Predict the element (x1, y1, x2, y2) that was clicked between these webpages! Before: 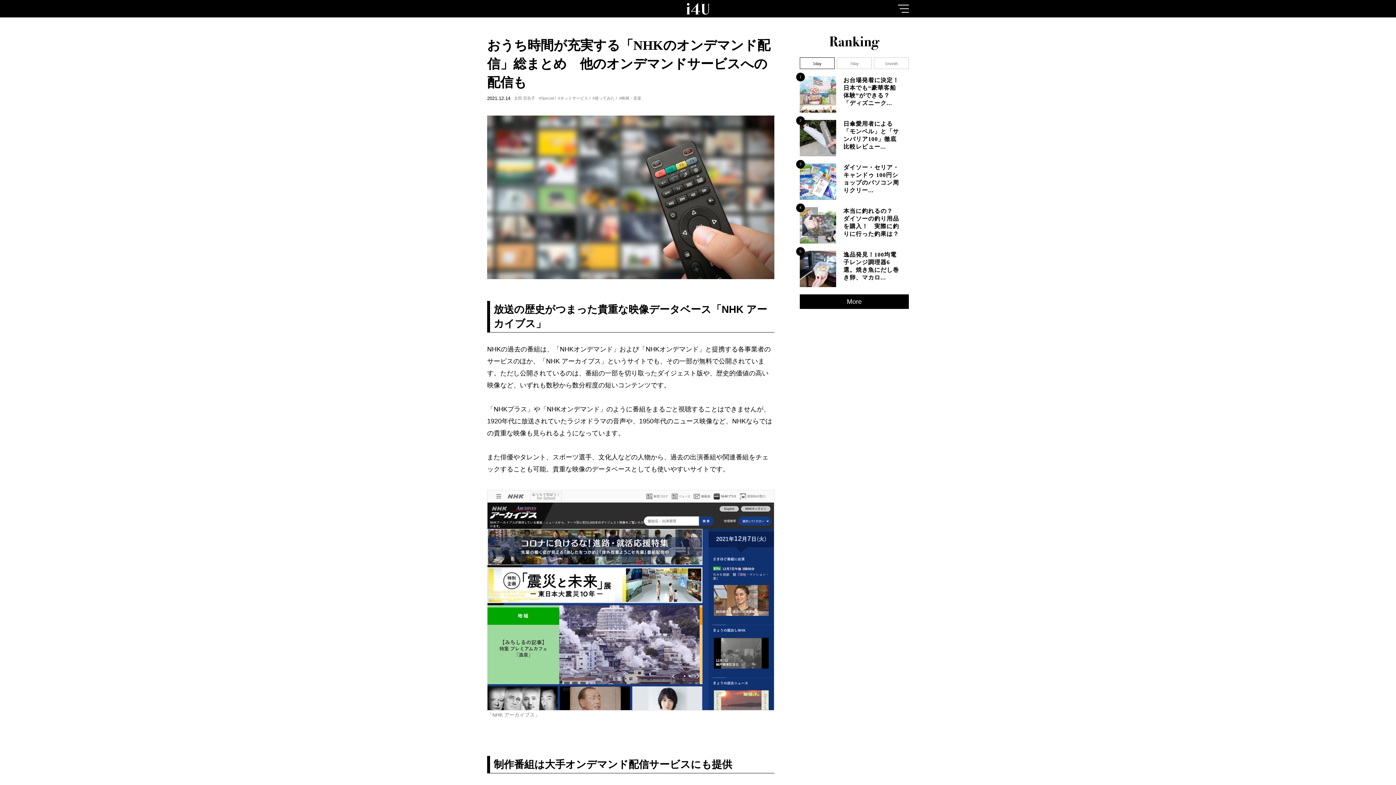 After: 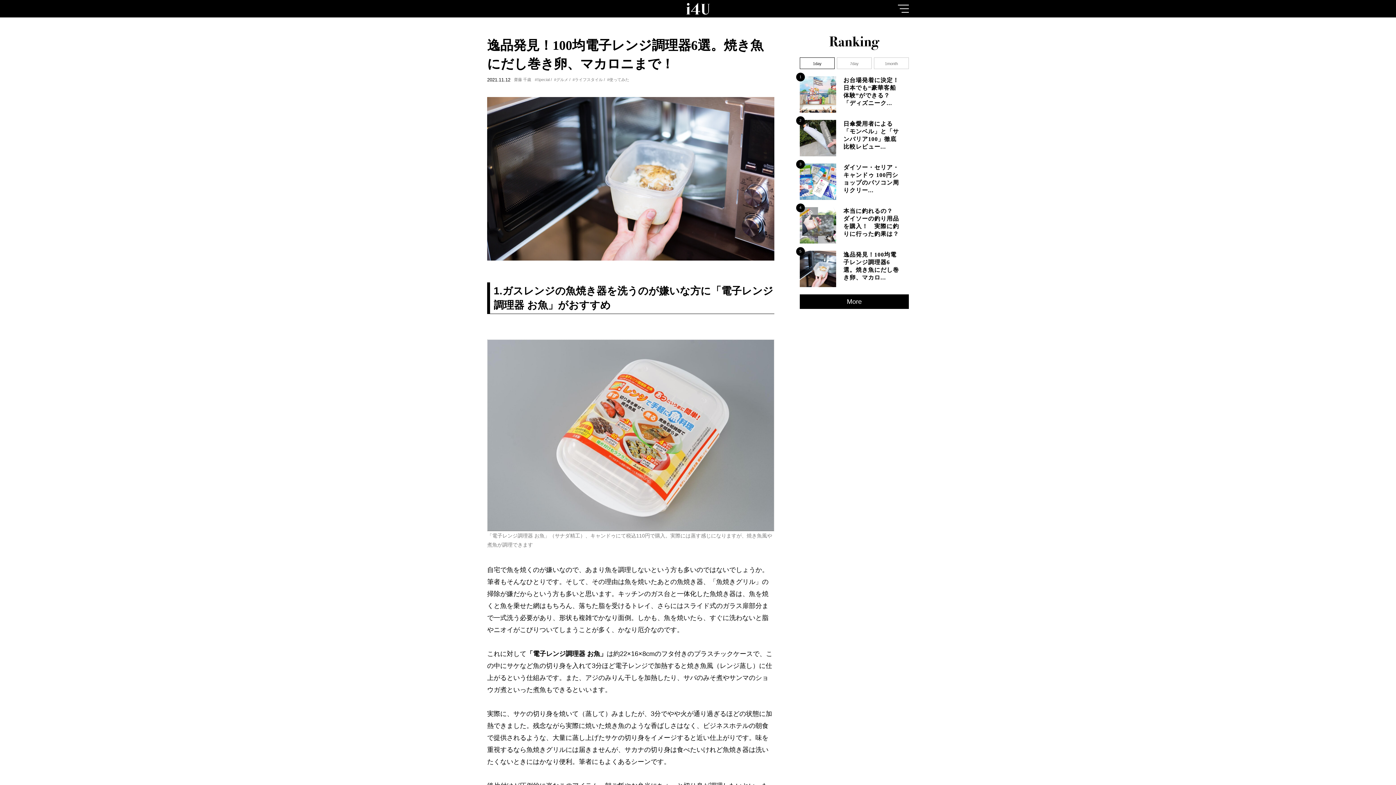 Action: bbox: (800, 250, 901, 287)